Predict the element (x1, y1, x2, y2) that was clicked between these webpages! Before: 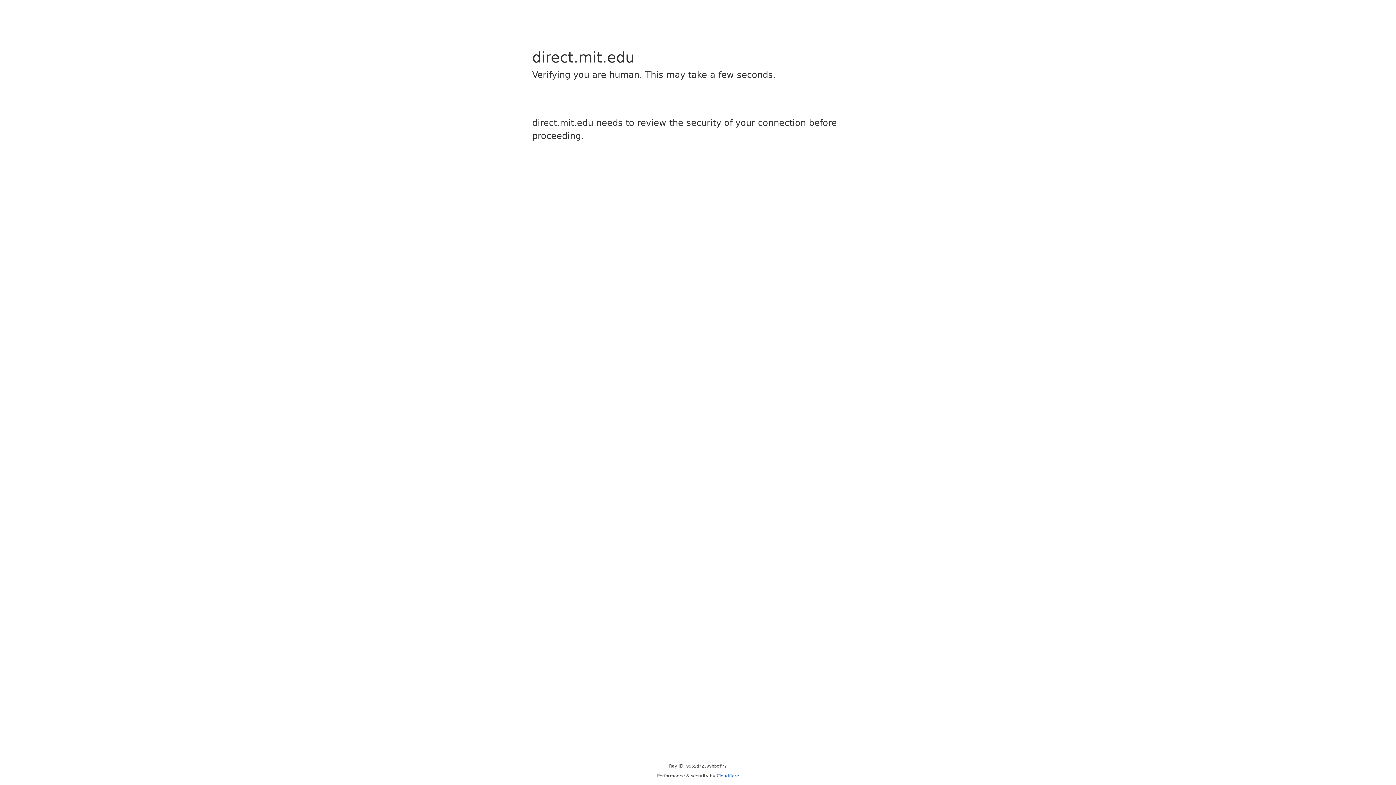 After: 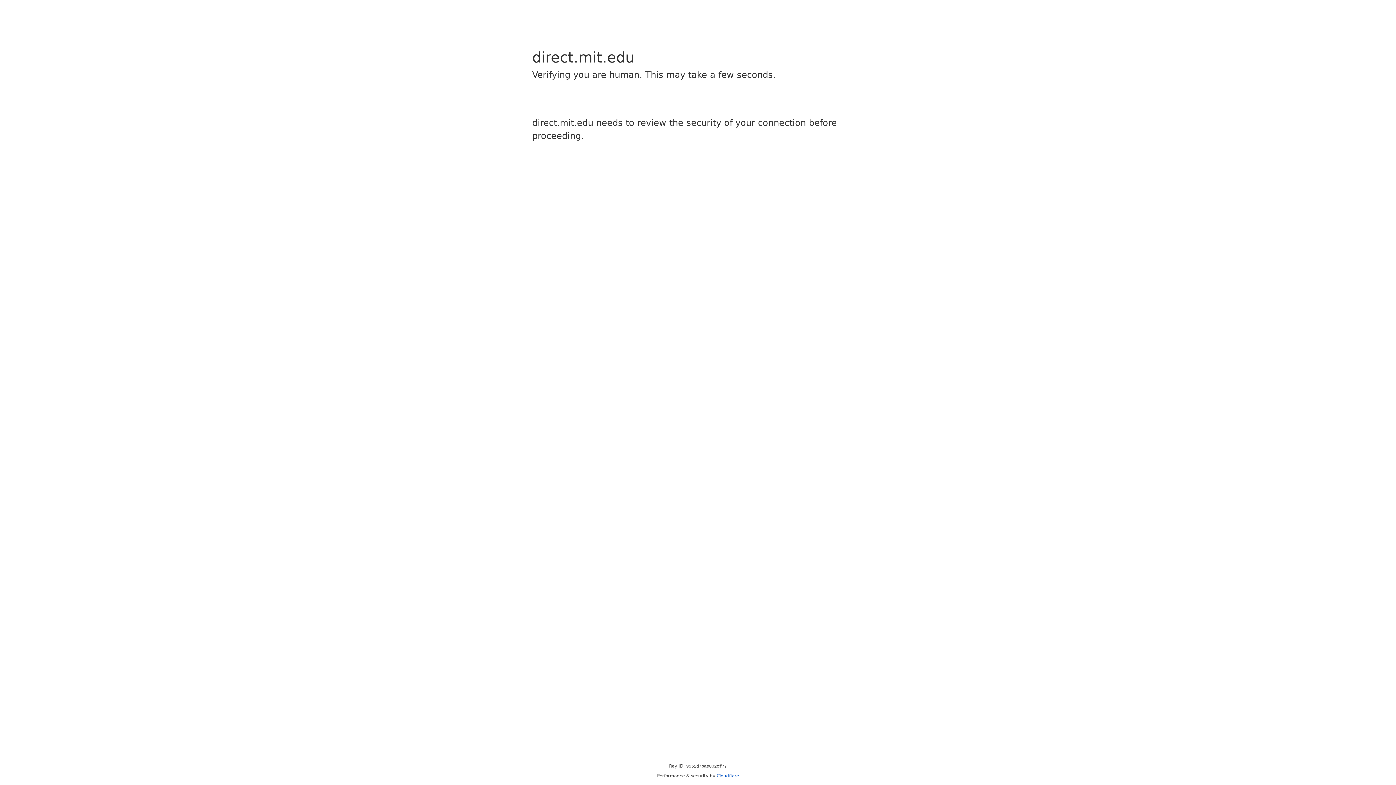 Action: label: Cloudflare bbox: (716, 773, 739, 778)